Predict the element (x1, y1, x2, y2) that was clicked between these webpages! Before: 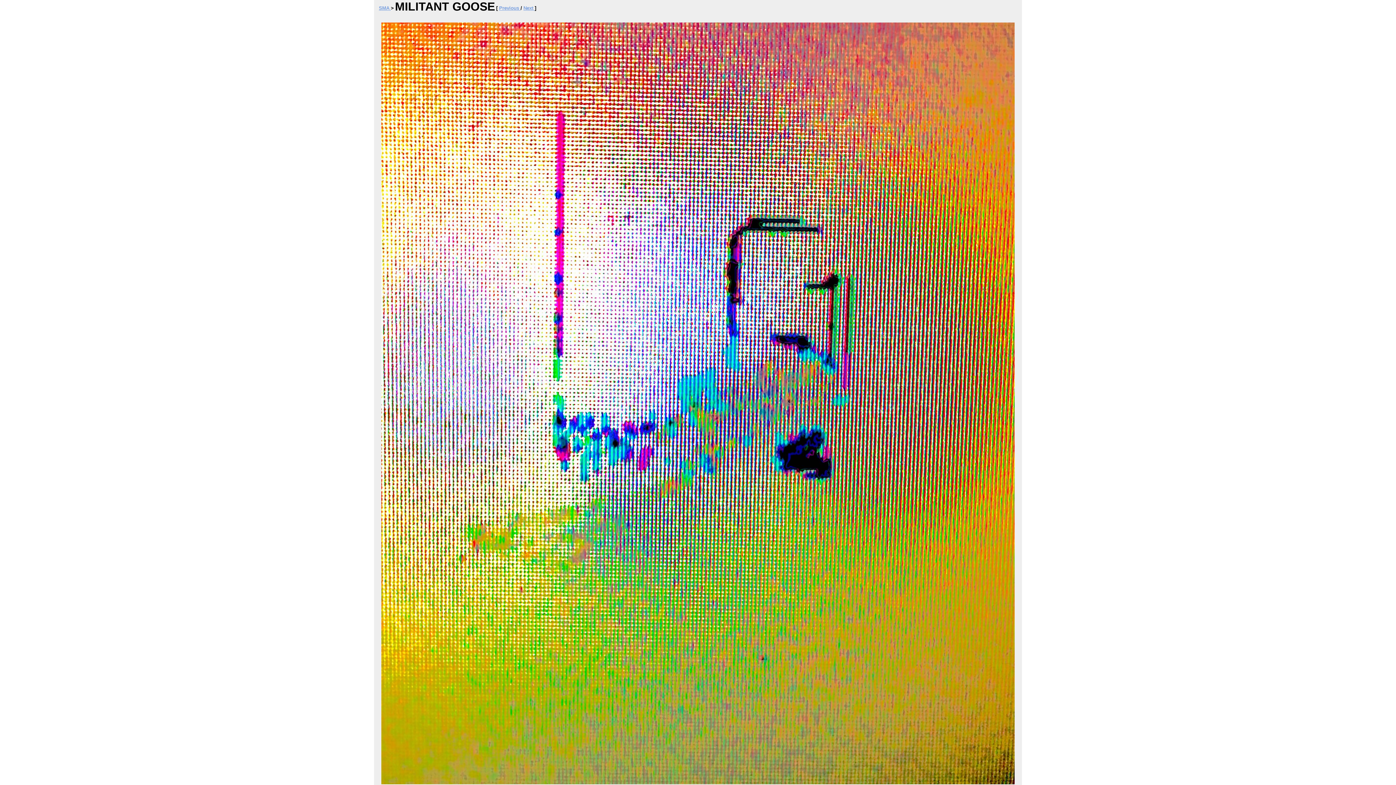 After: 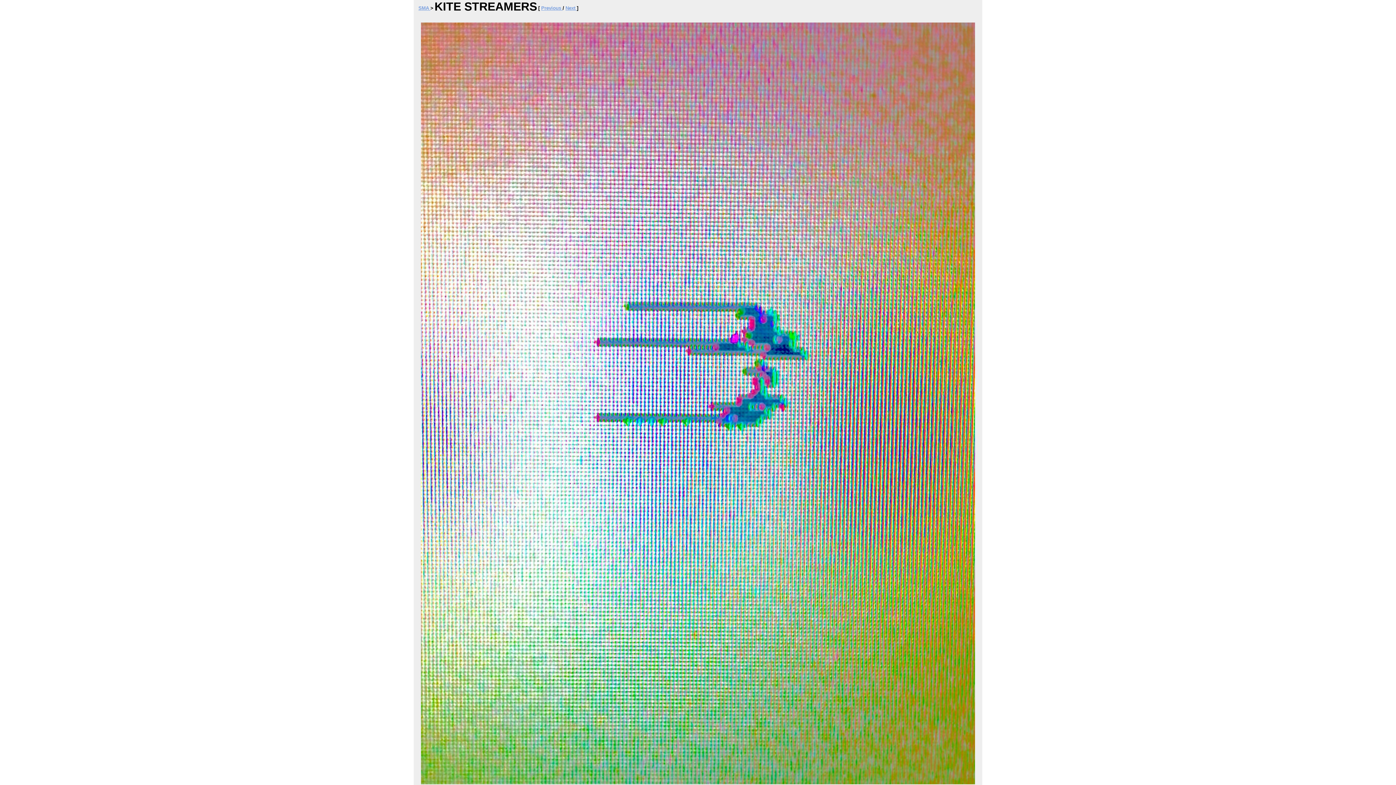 Action: label: Previous  bbox: (499, 5, 520, 11)